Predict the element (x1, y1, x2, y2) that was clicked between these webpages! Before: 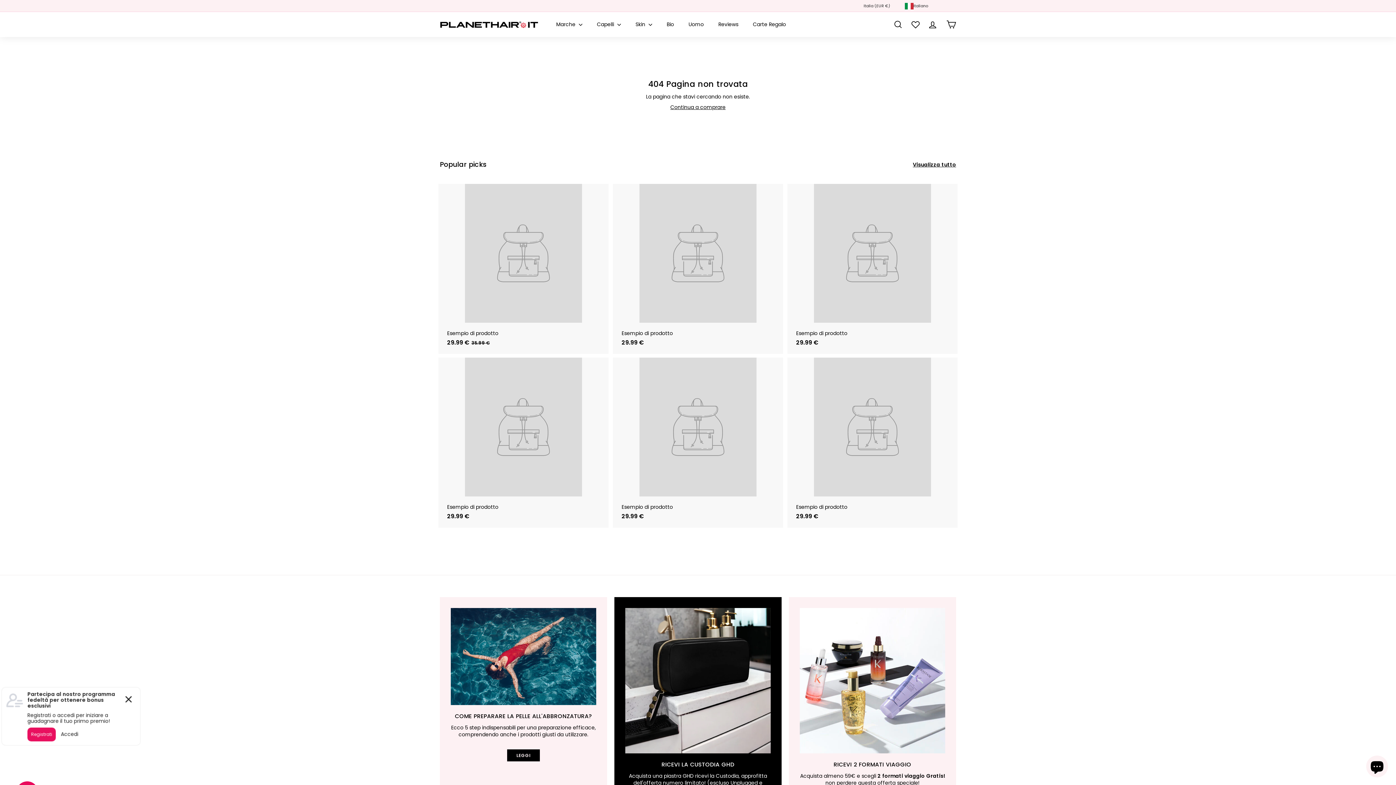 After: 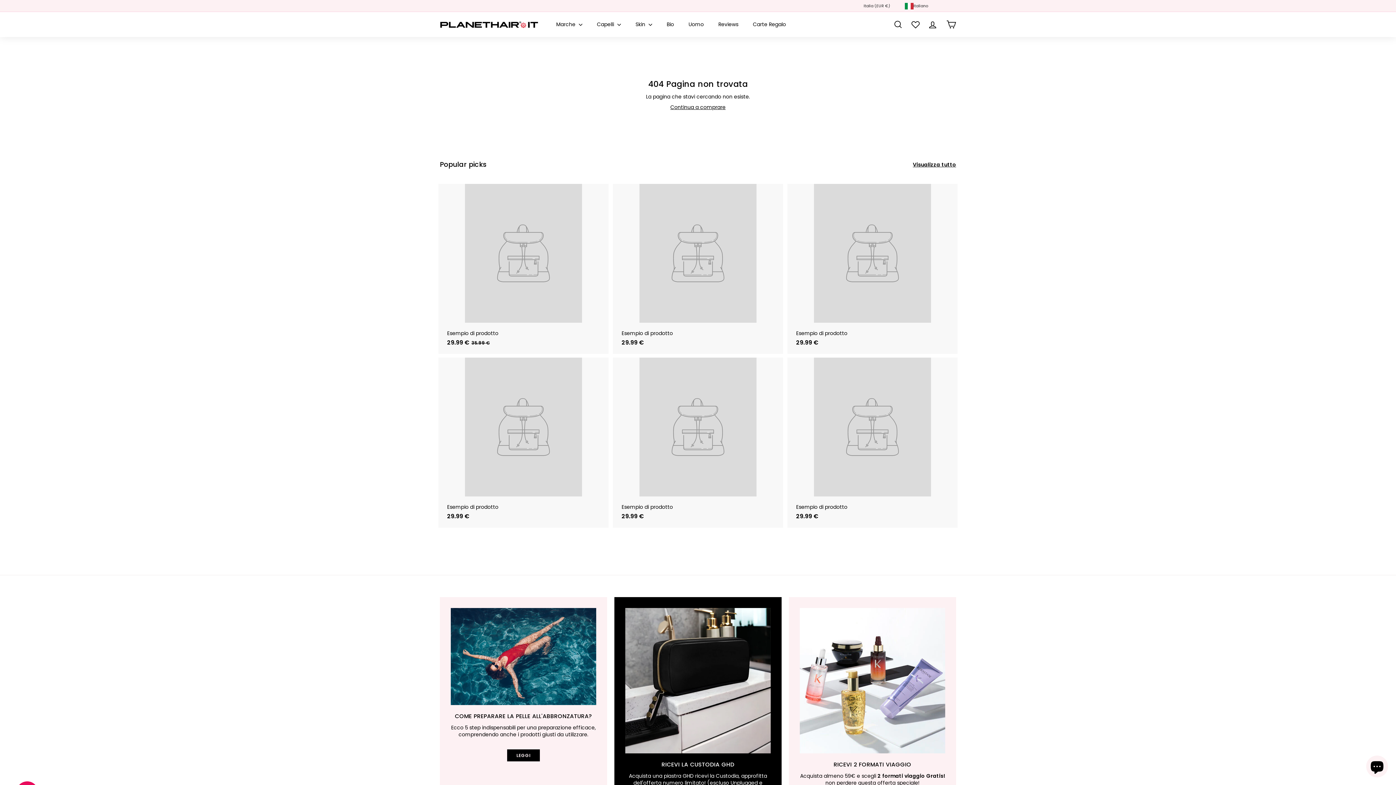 Action: label: Visualizza tutto bbox: (913, 161, 956, 168)